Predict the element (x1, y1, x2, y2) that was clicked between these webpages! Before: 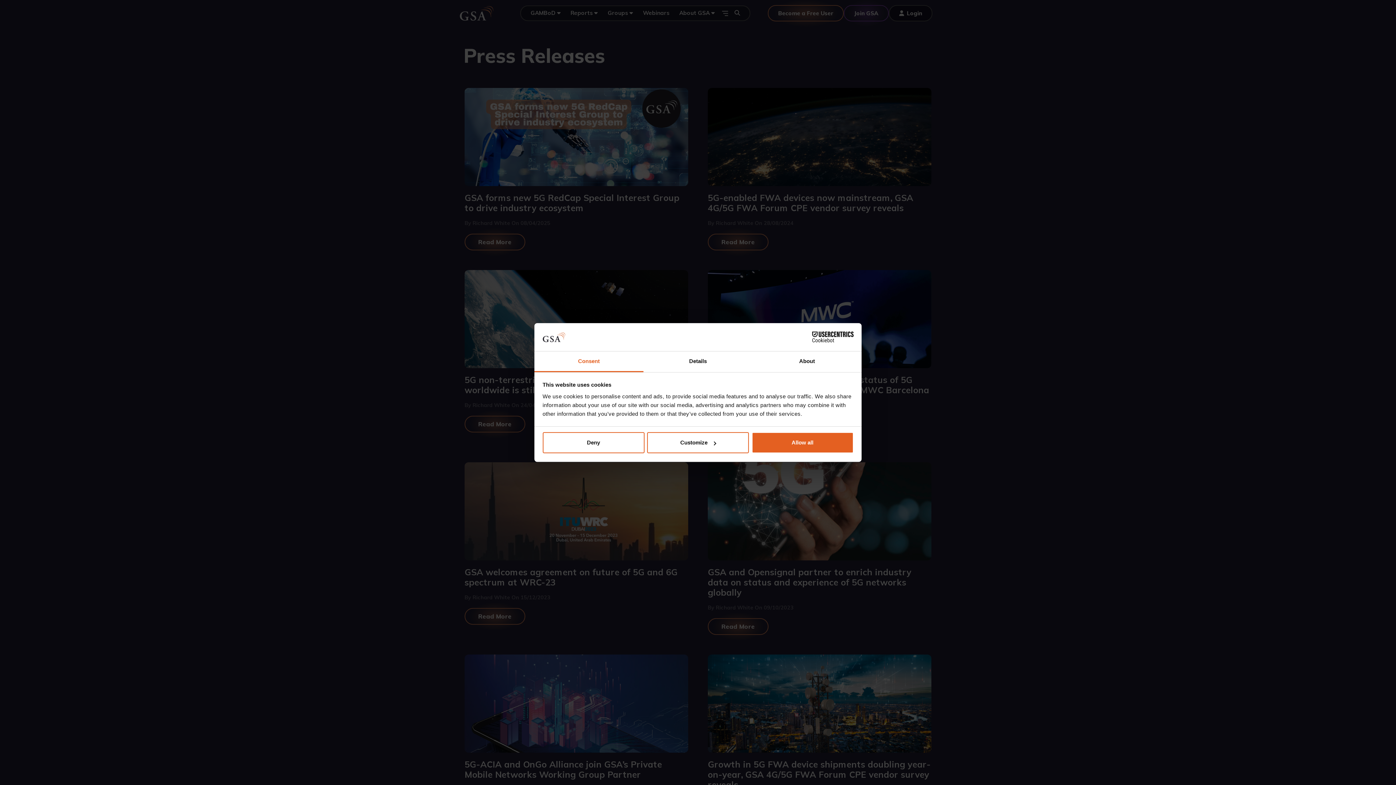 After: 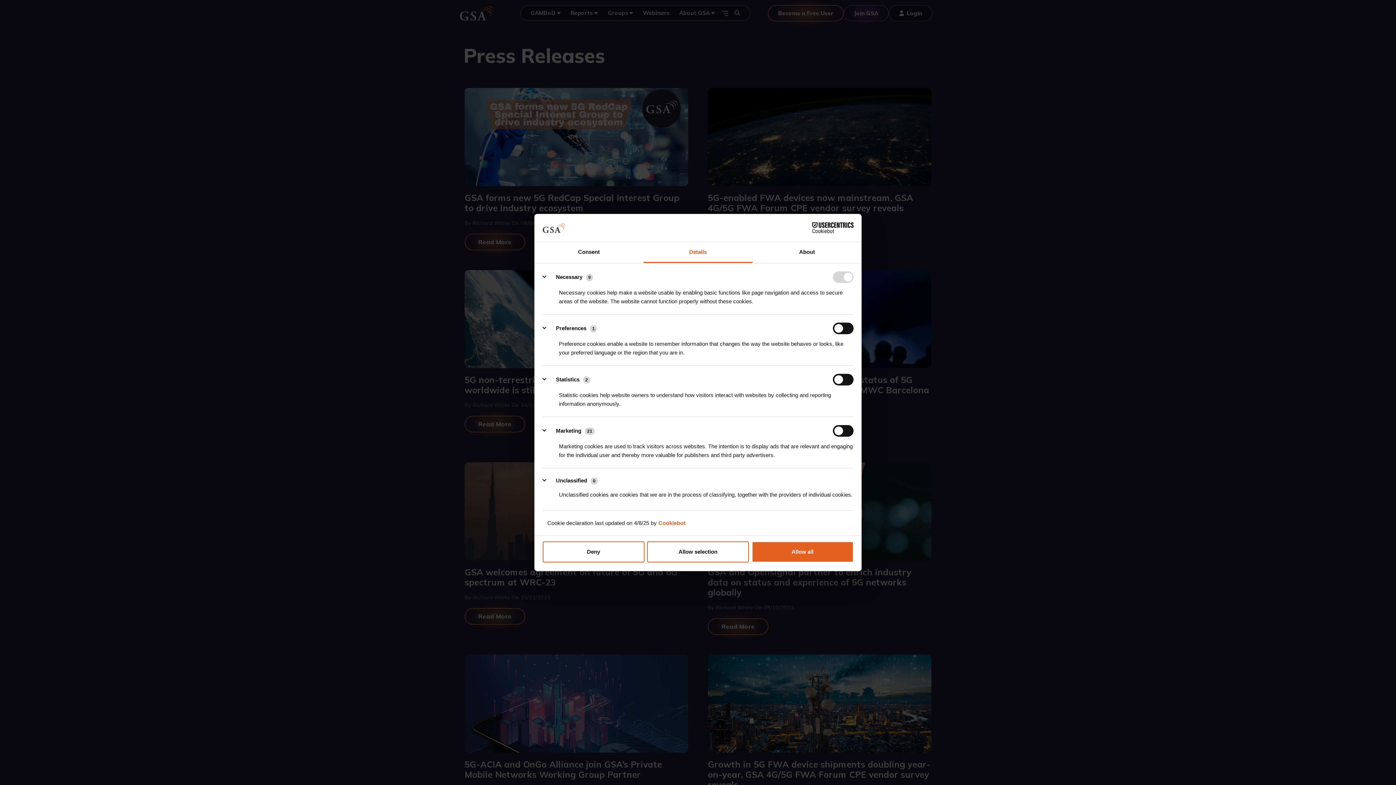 Action: label: Customize bbox: (647, 432, 749, 453)